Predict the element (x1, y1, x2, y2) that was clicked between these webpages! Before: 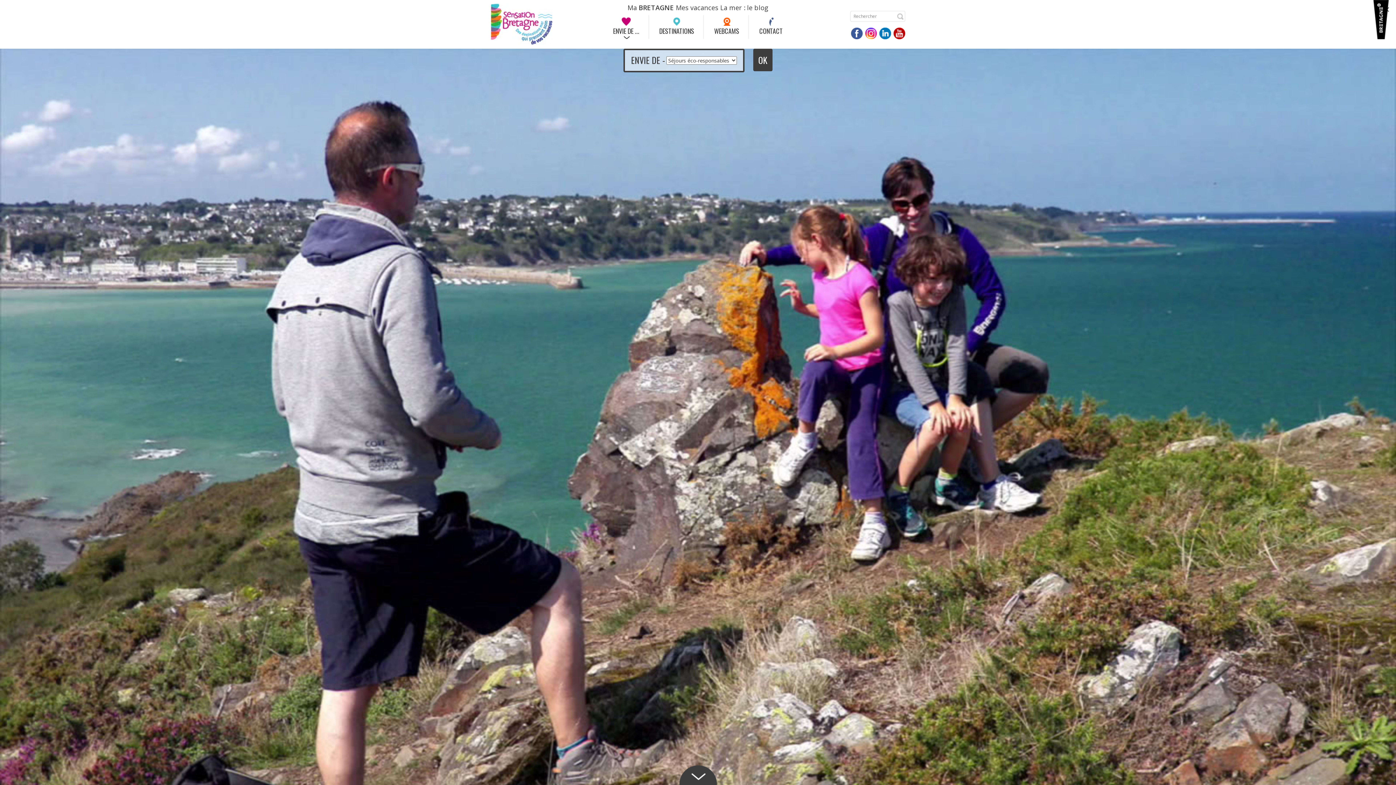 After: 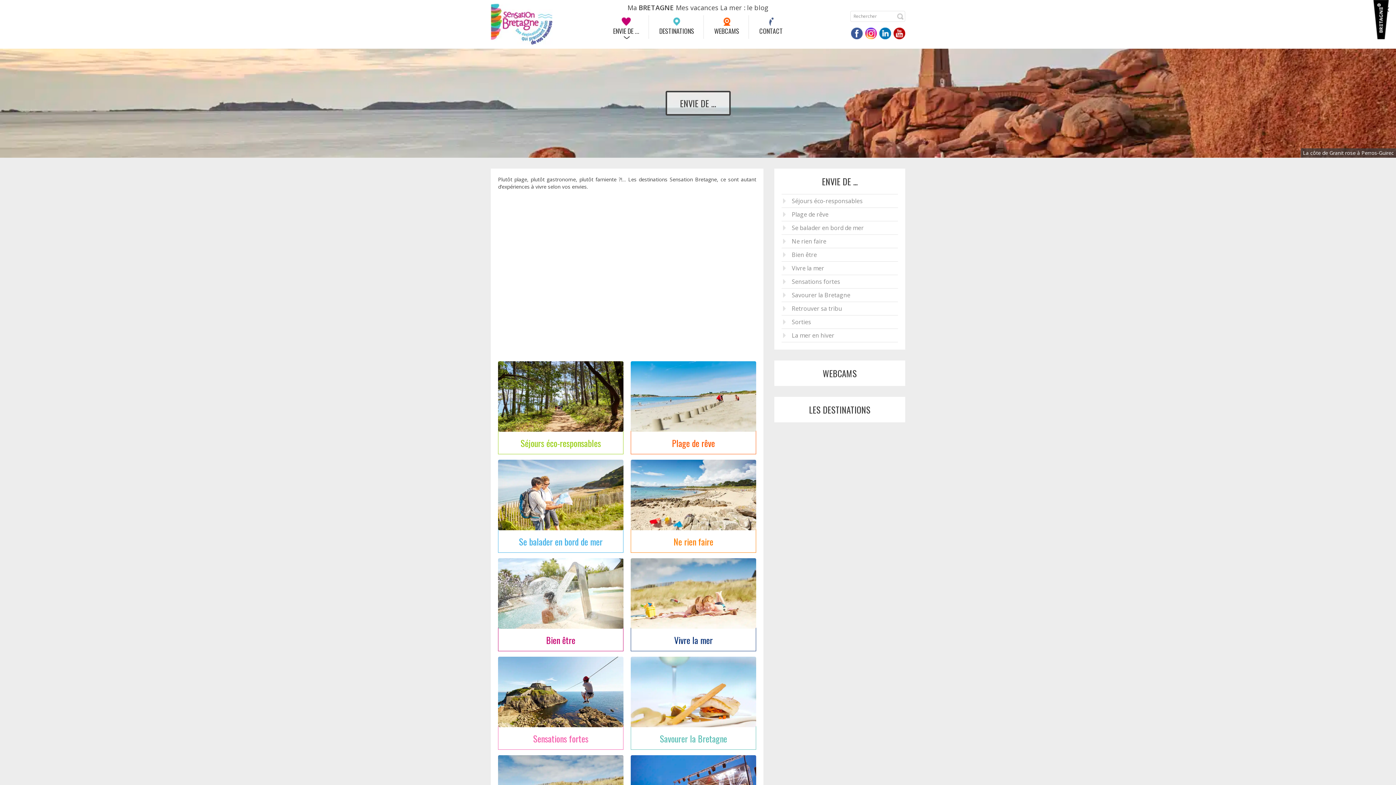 Action: bbox: (604, 15, 648, 38) label: 
ENVIE DE ...